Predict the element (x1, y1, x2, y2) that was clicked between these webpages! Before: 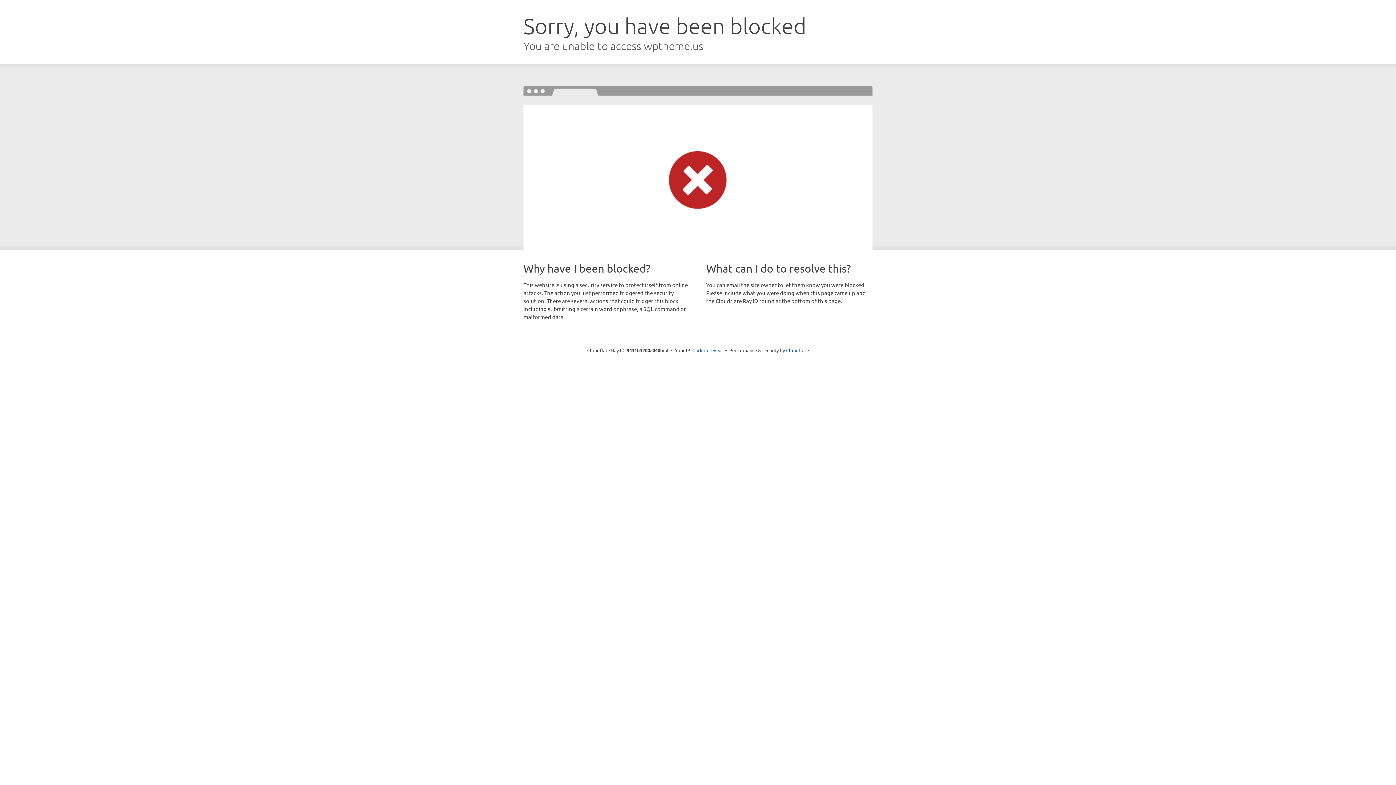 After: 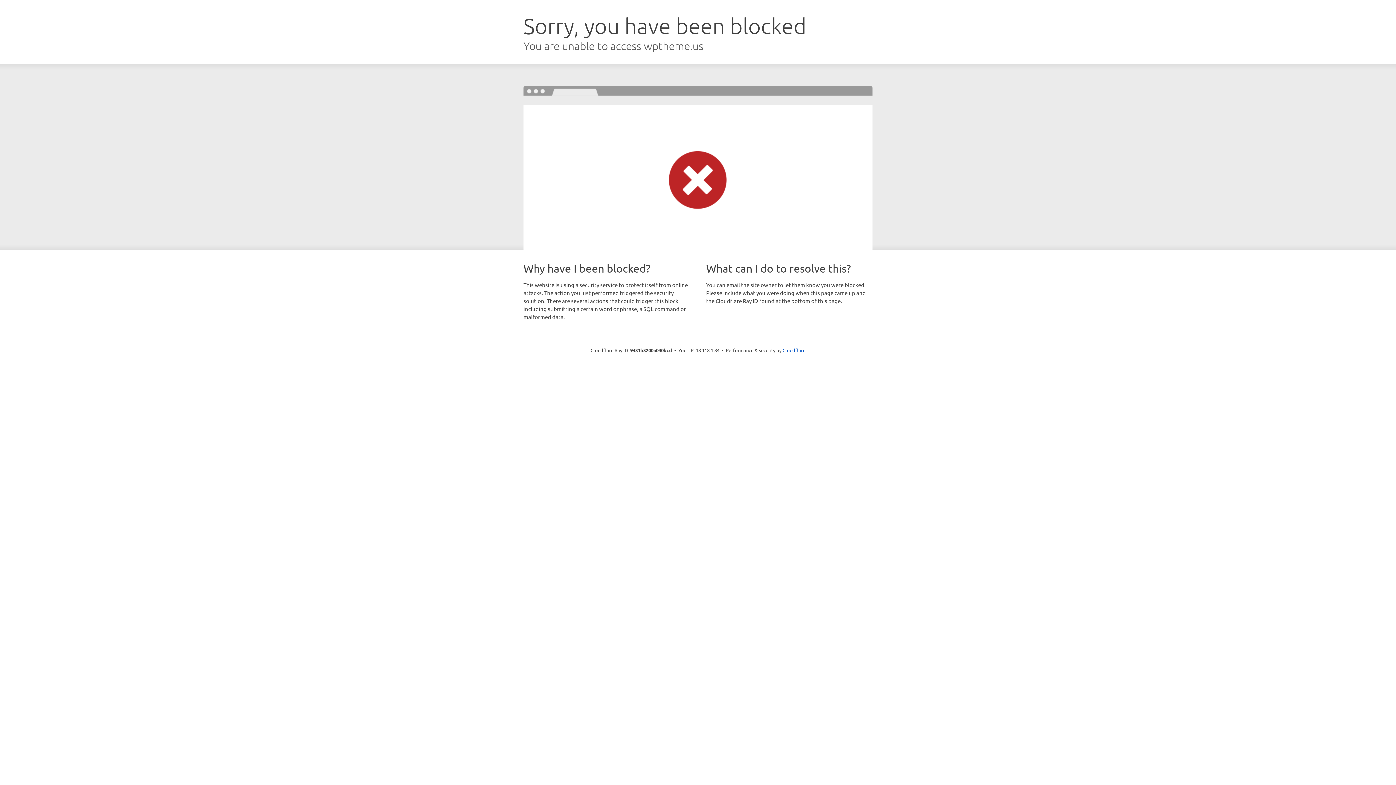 Action: label: Click to reveal bbox: (692, 346, 723, 353)